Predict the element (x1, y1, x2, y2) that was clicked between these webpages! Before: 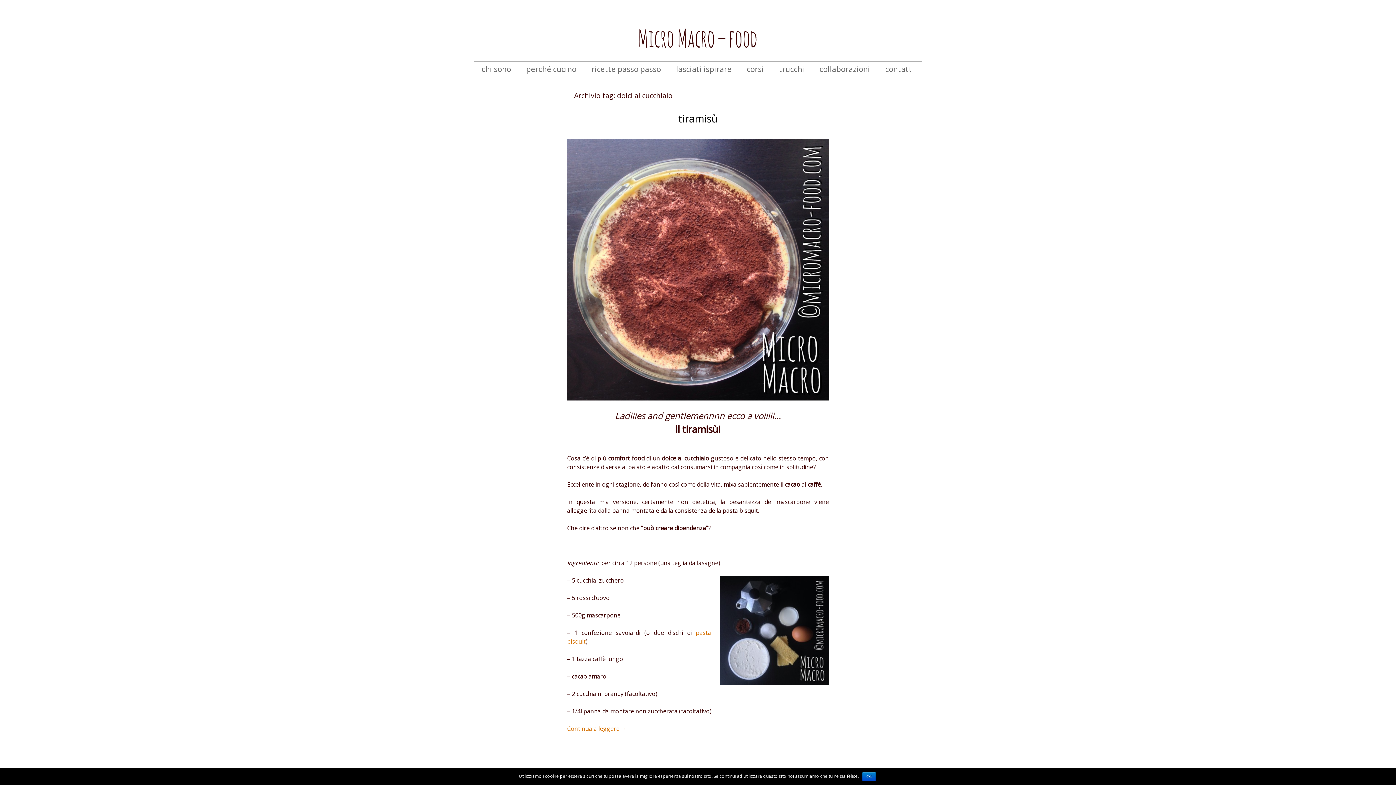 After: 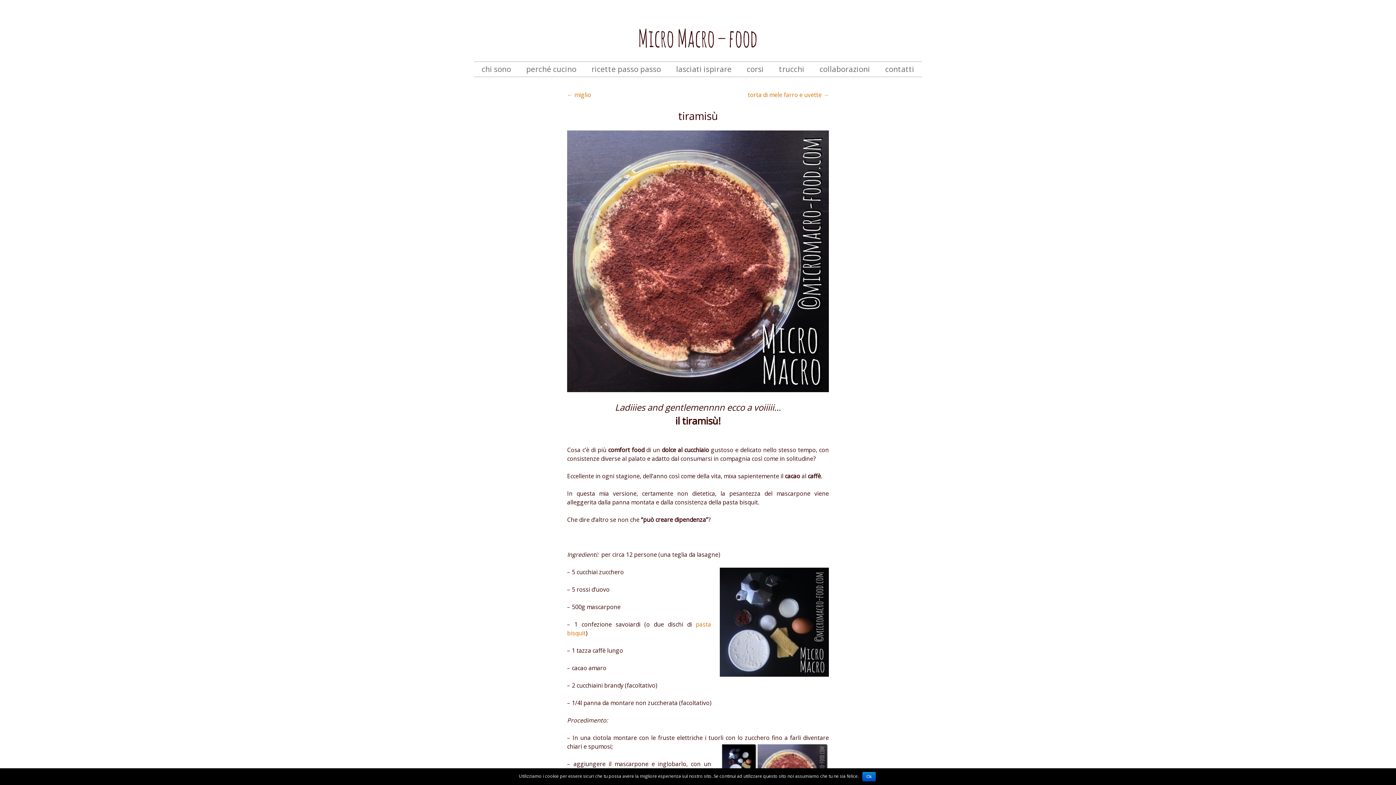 Action: bbox: (567, 138, 829, 400)